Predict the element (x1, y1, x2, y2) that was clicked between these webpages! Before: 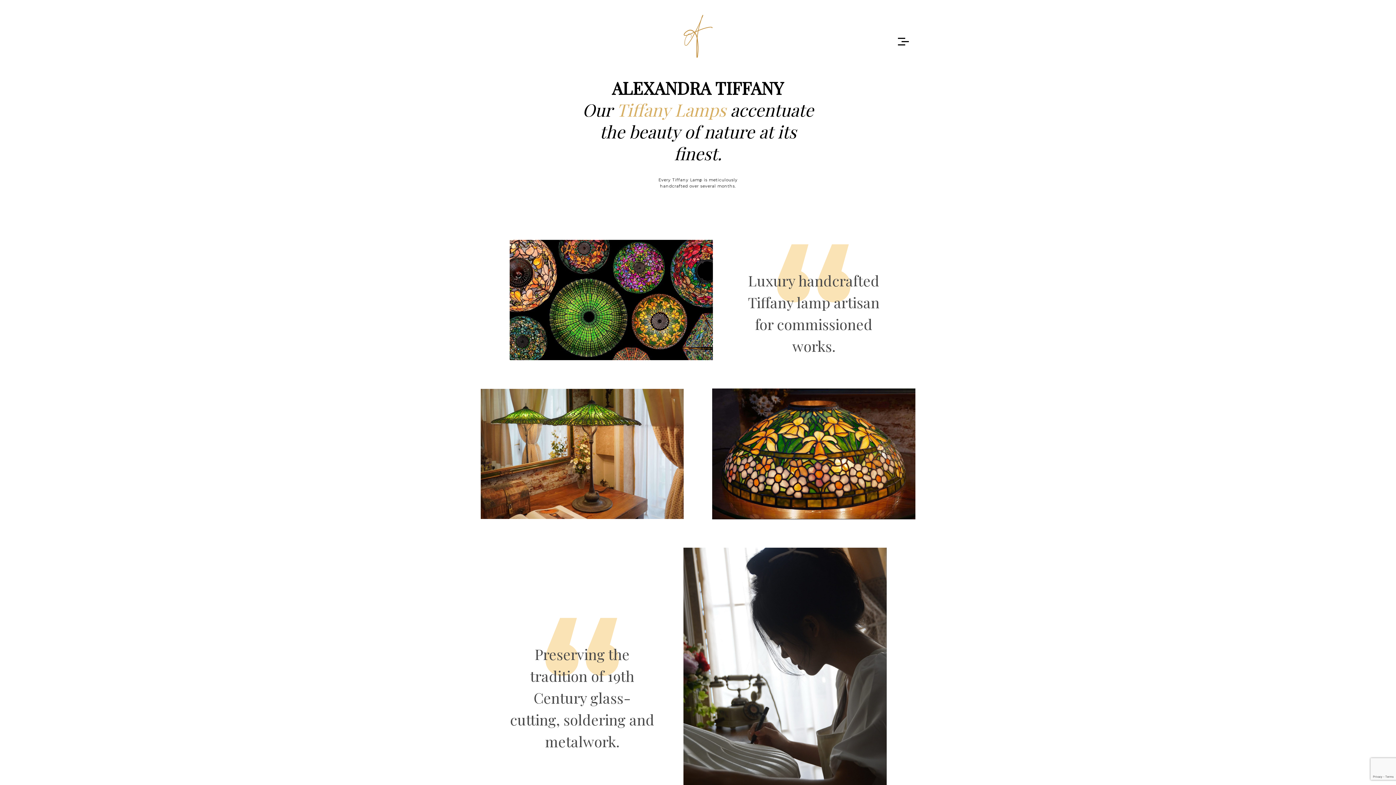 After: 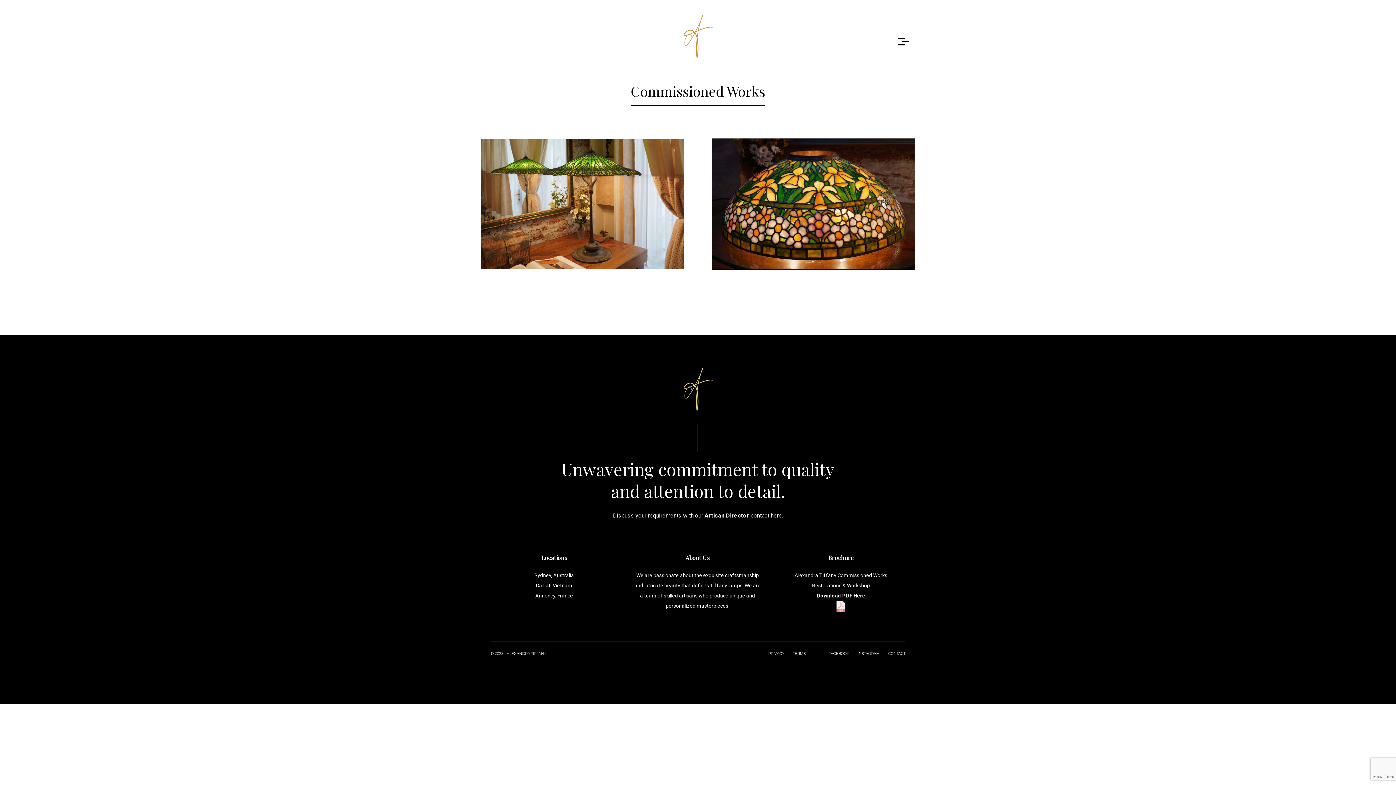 Action: bbox: (782, 453, 845, 457) label: COMMISSIONED WORKS